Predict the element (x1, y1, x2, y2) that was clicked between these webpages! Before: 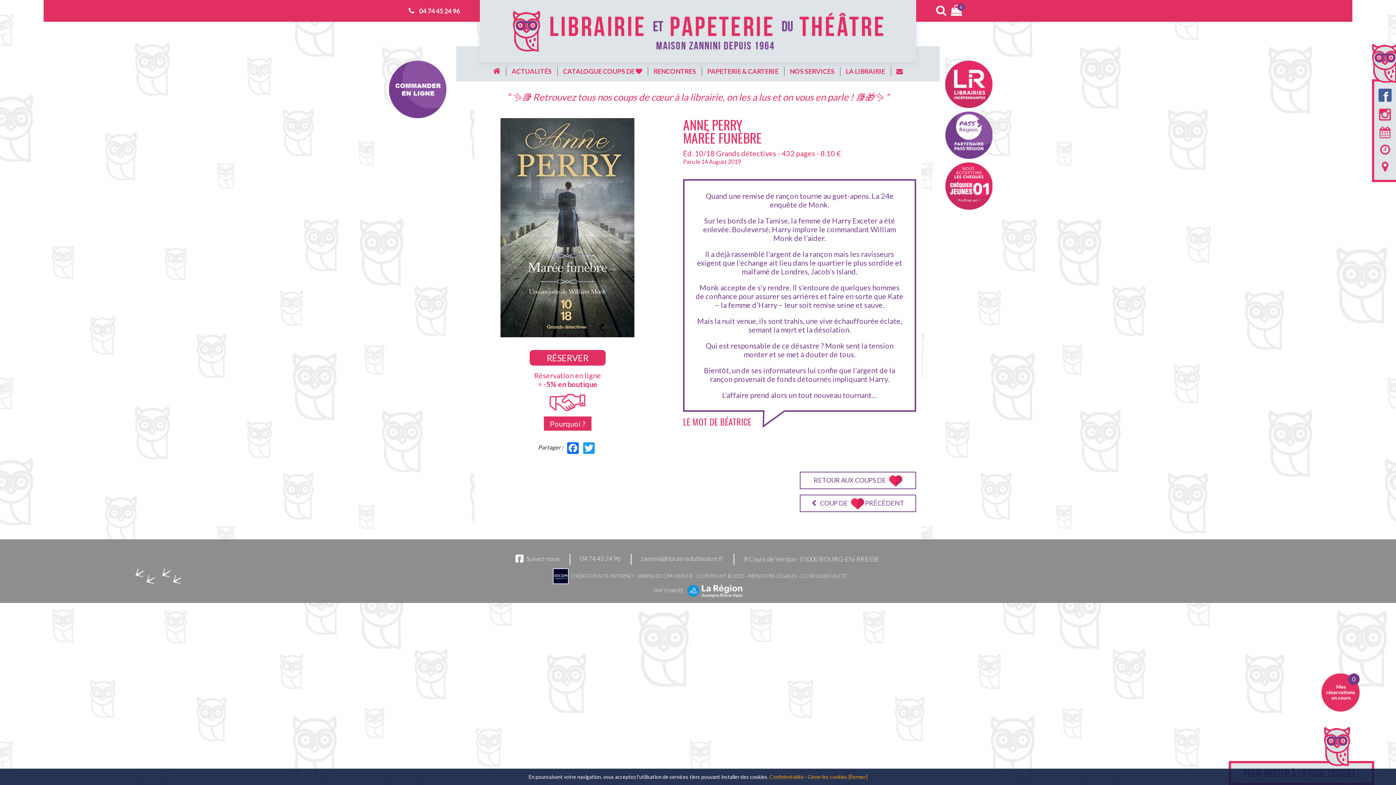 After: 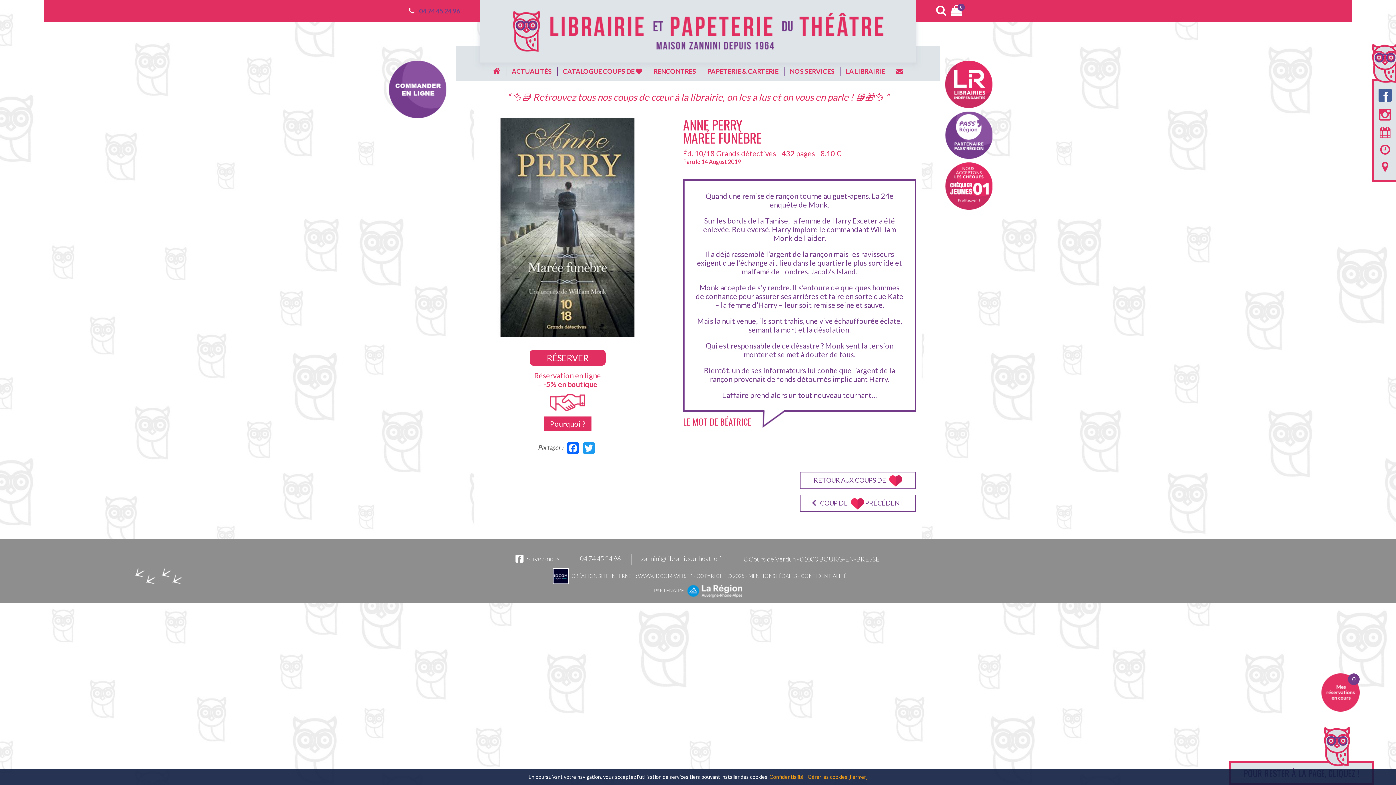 Action: label: 04 74 45 24 96 bbox: (419, 6, 460, 14)